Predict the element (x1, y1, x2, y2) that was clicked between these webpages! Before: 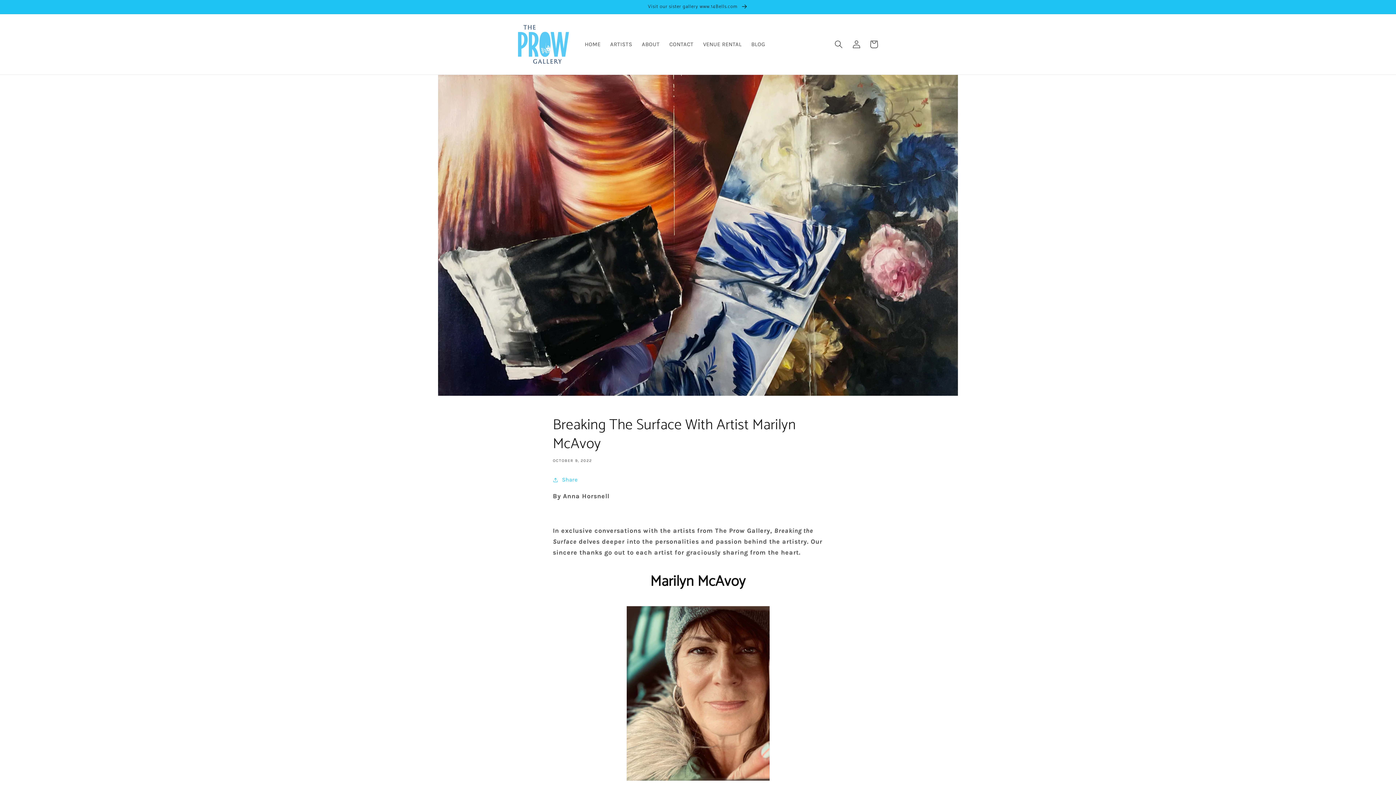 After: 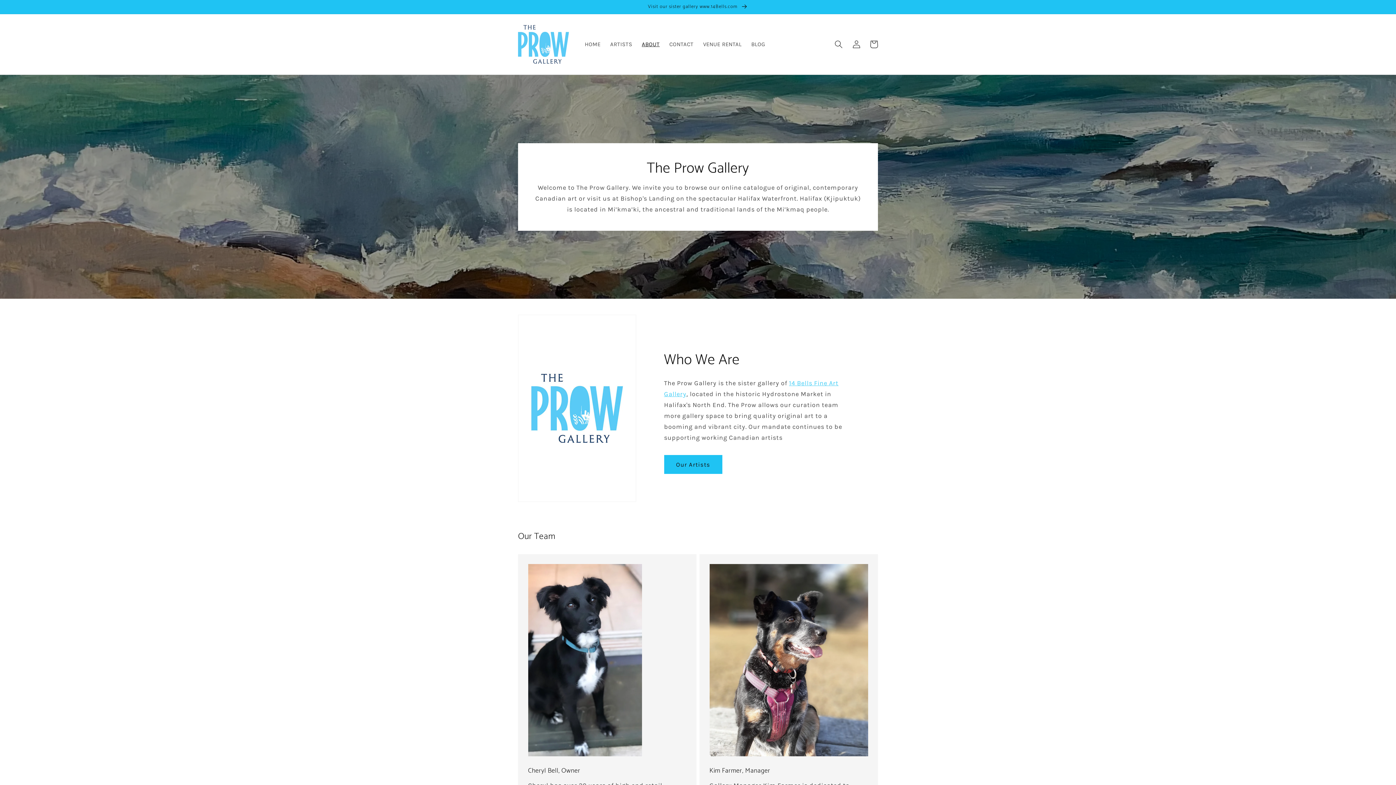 Action: bbox: (637, 36, 664, 52) label: ABOUT